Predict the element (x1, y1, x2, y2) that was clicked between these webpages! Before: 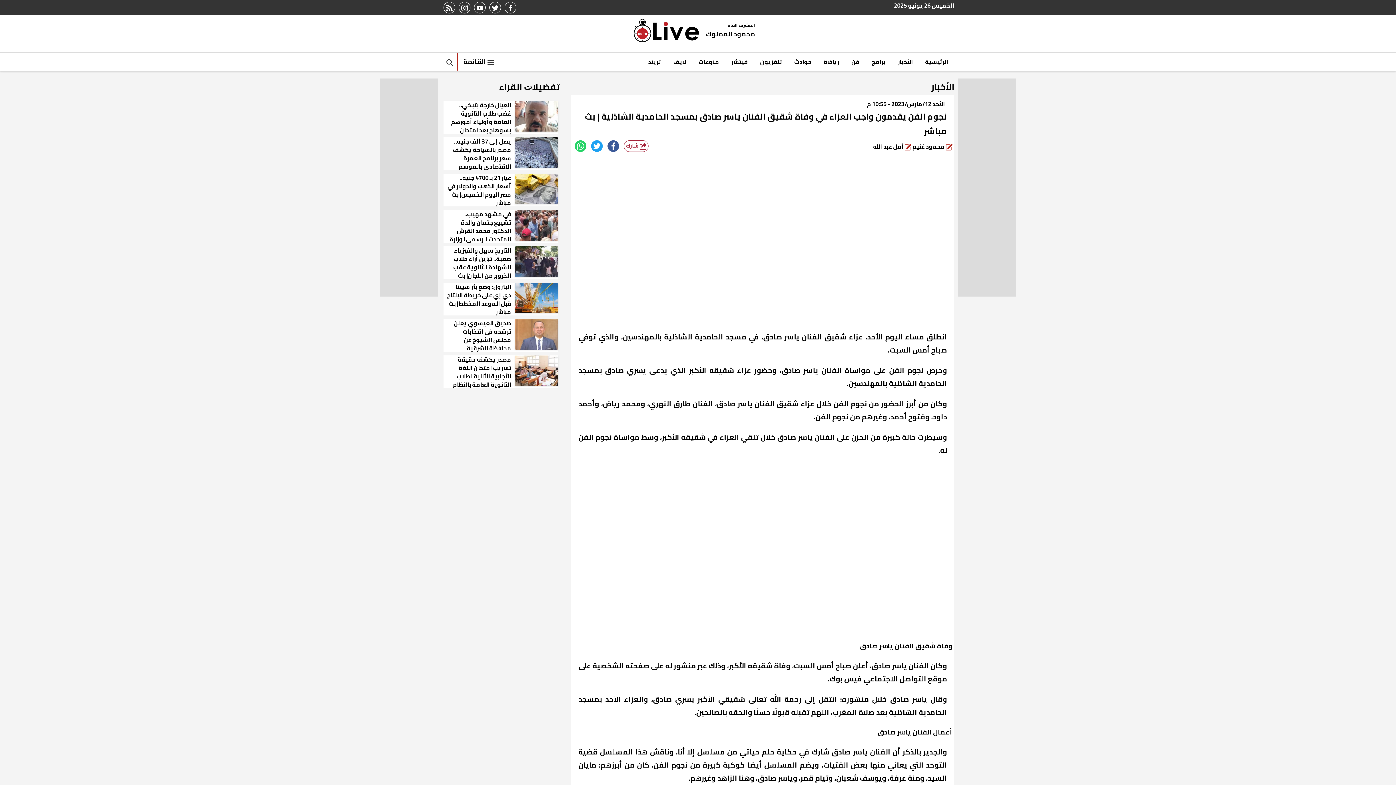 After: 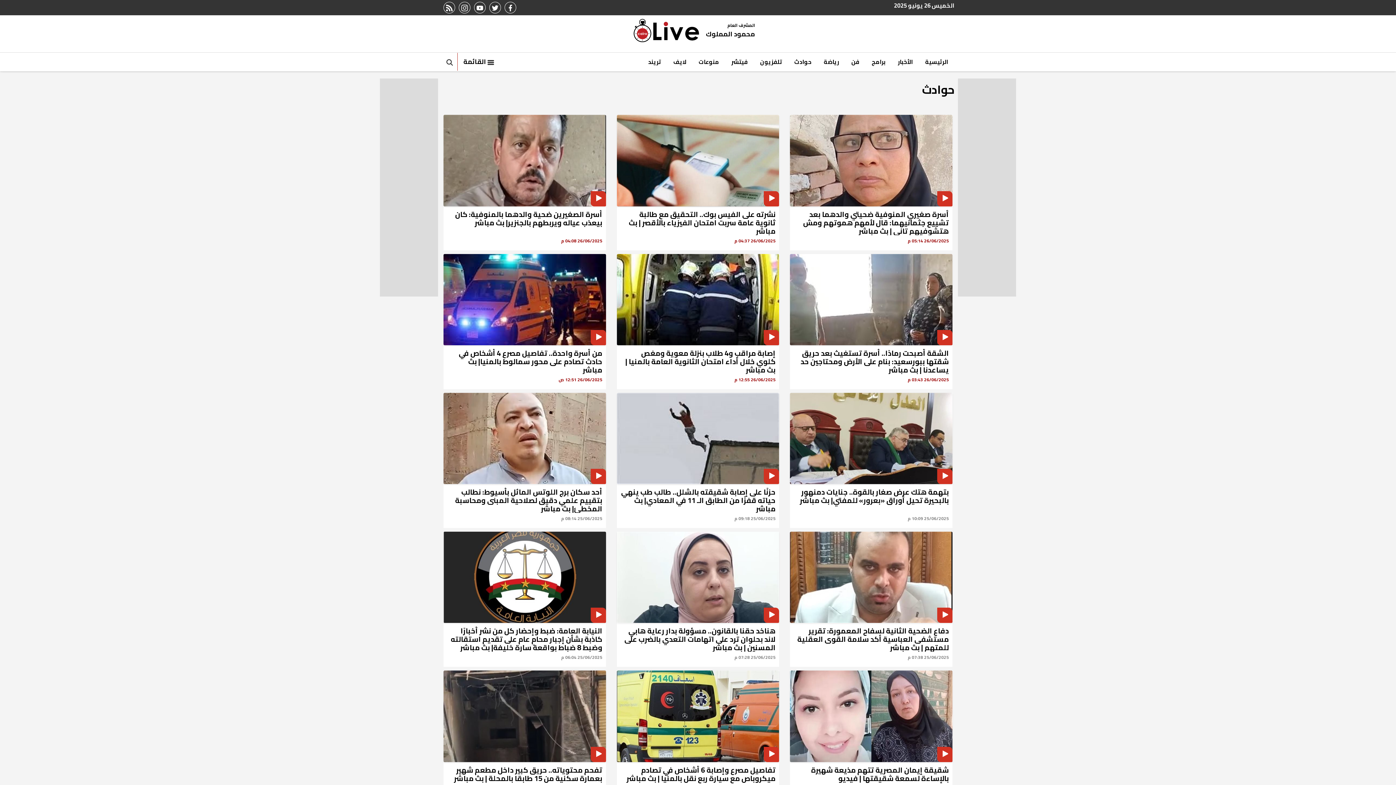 Action: label: حوادث bbox: (788, 52, 817, 71)